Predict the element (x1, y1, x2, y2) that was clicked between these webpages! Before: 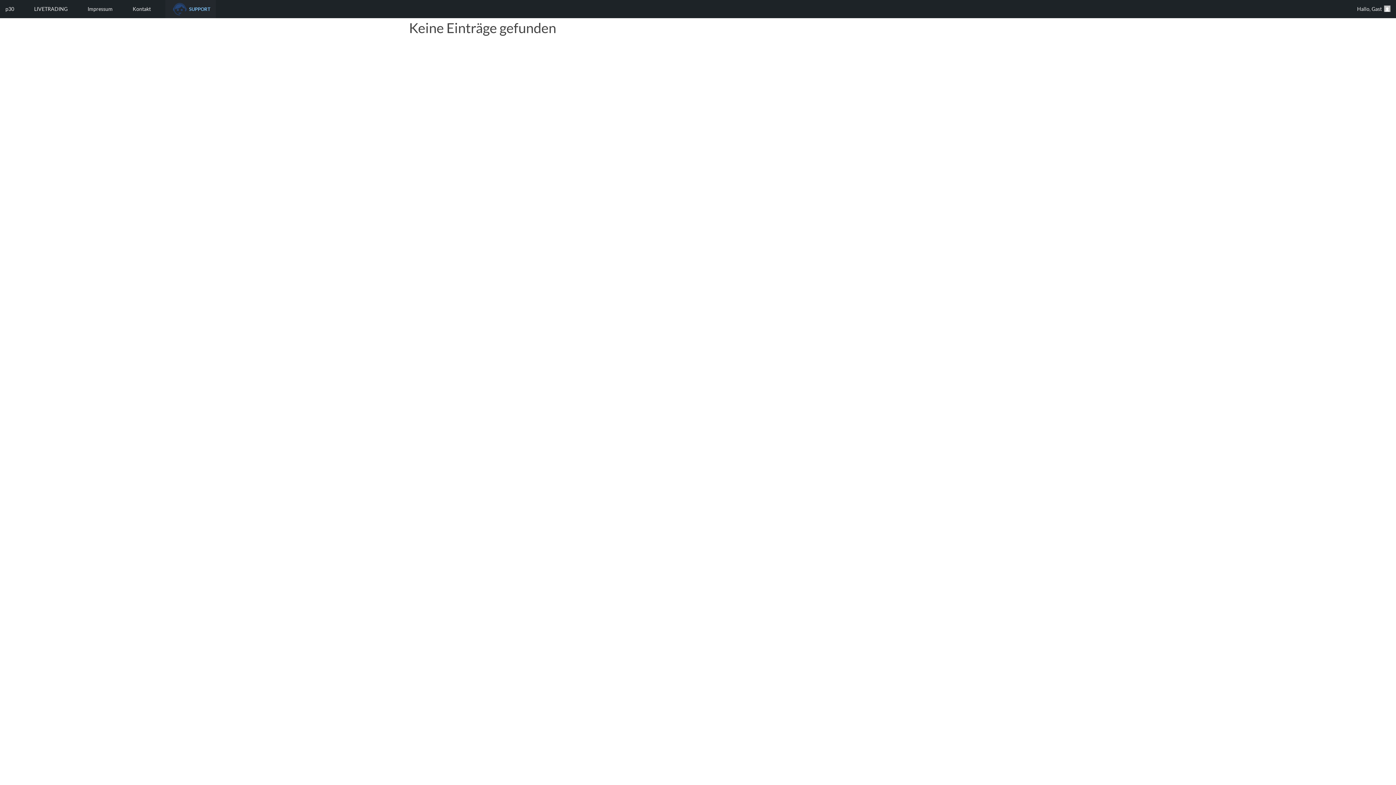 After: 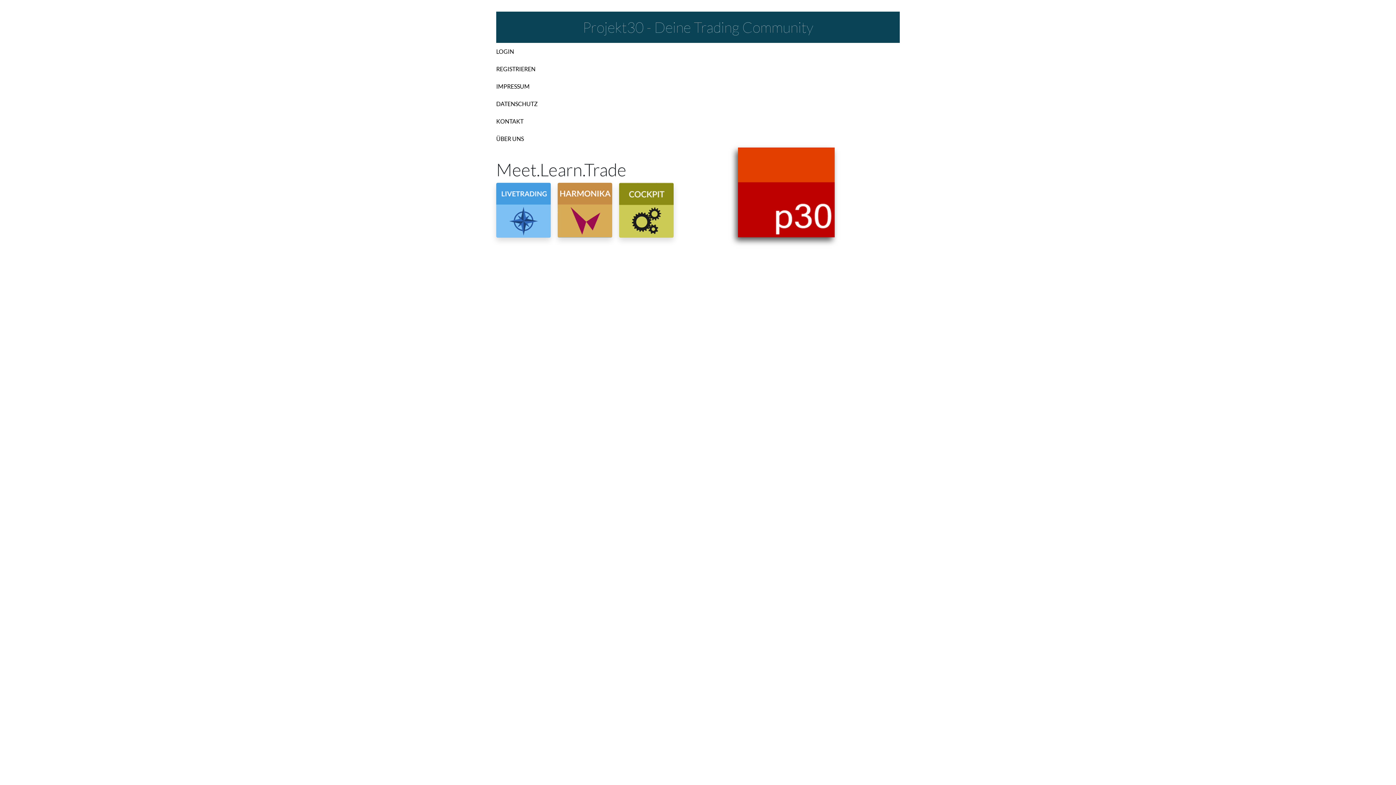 Action: label: LIVETRADING bbox: (28, 0, 73, 18)